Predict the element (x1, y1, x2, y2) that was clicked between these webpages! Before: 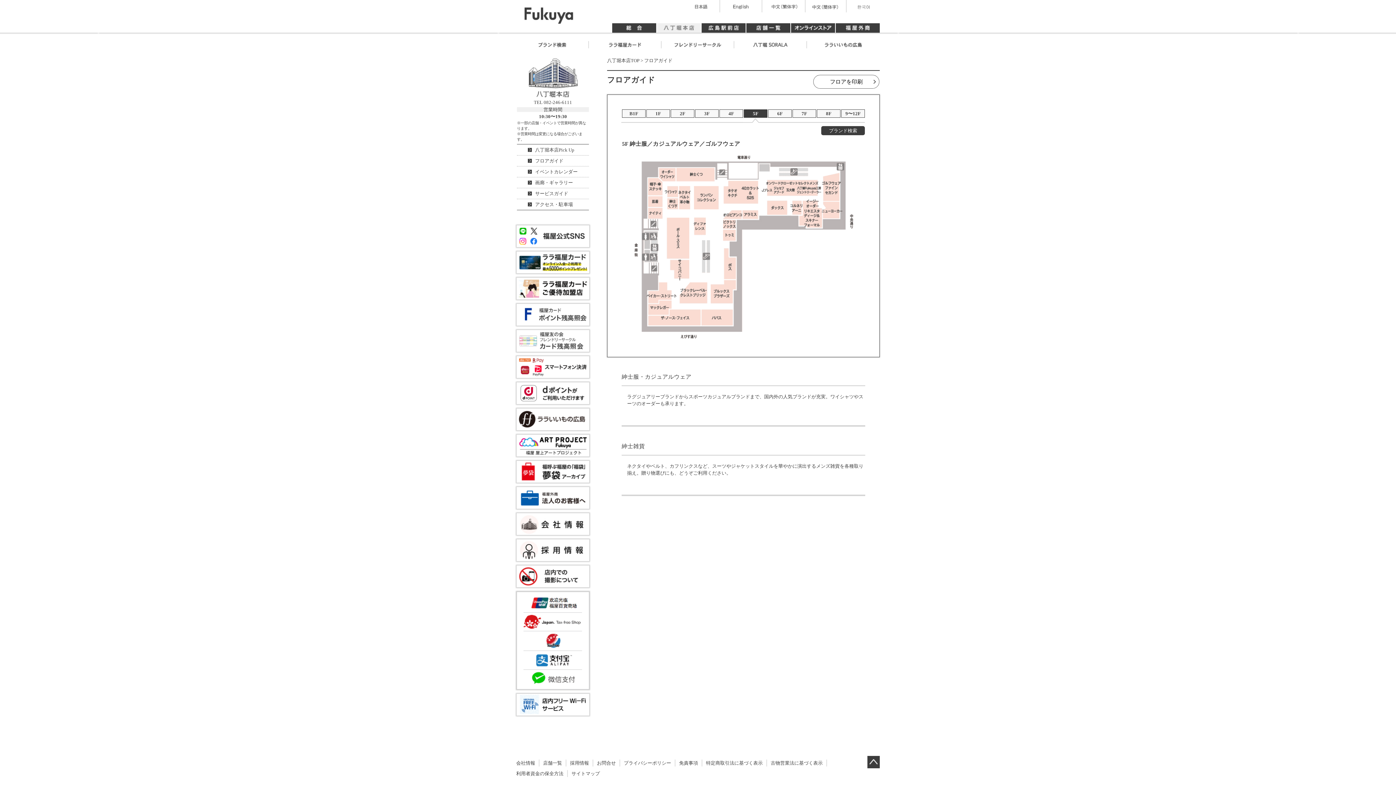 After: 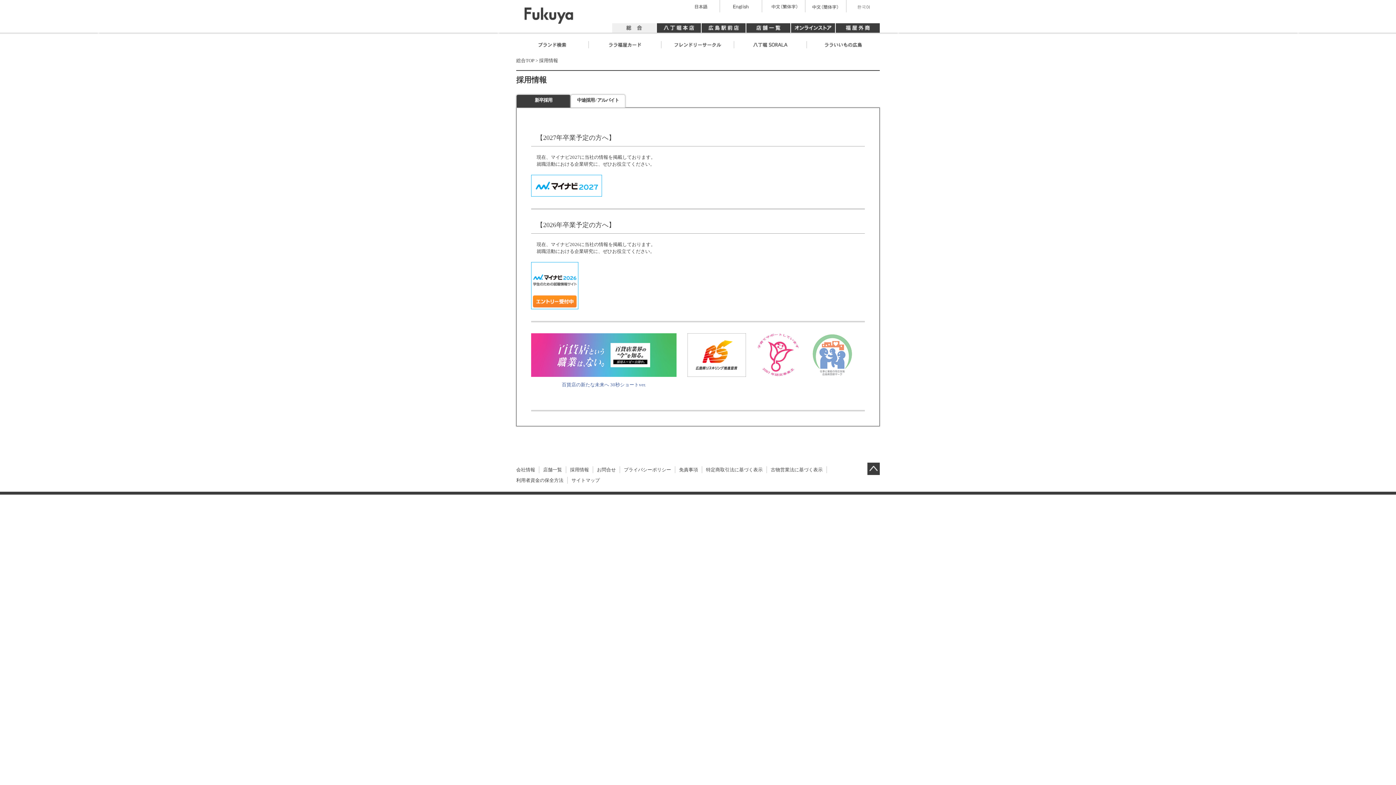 Action: bbox: (516, 557, 589, 562)